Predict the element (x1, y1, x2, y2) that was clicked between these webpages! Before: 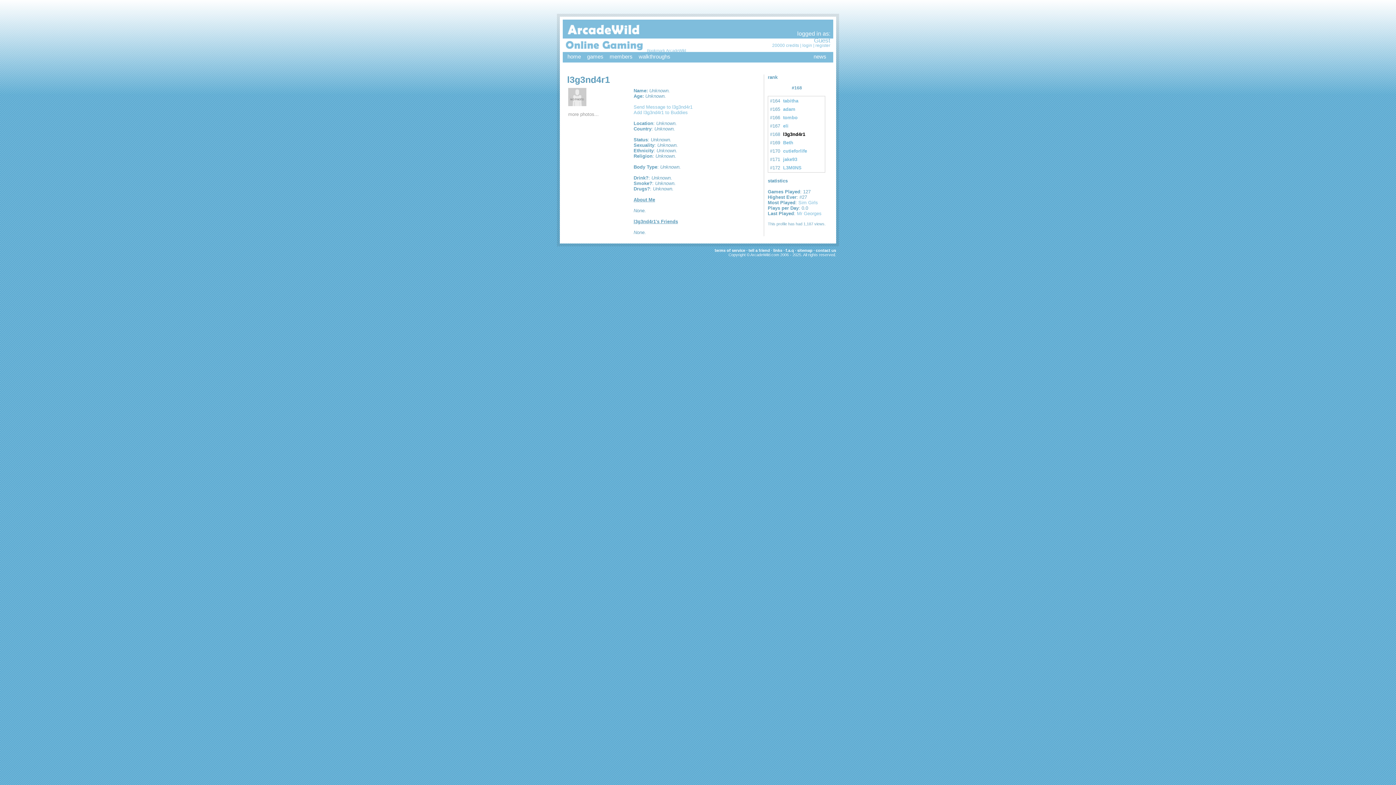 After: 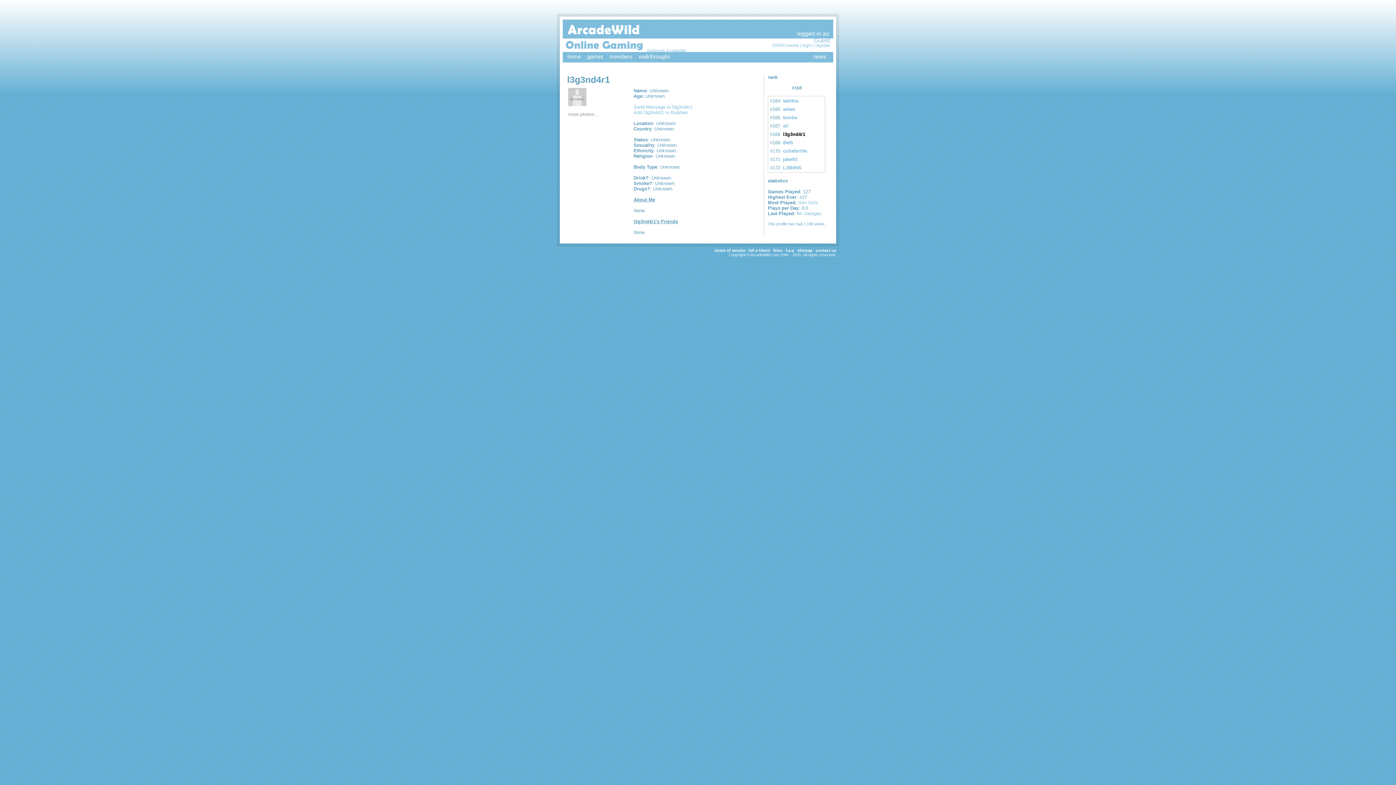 Action: bbox: (783, 131, 805, 137) label: l3g3nd4r1